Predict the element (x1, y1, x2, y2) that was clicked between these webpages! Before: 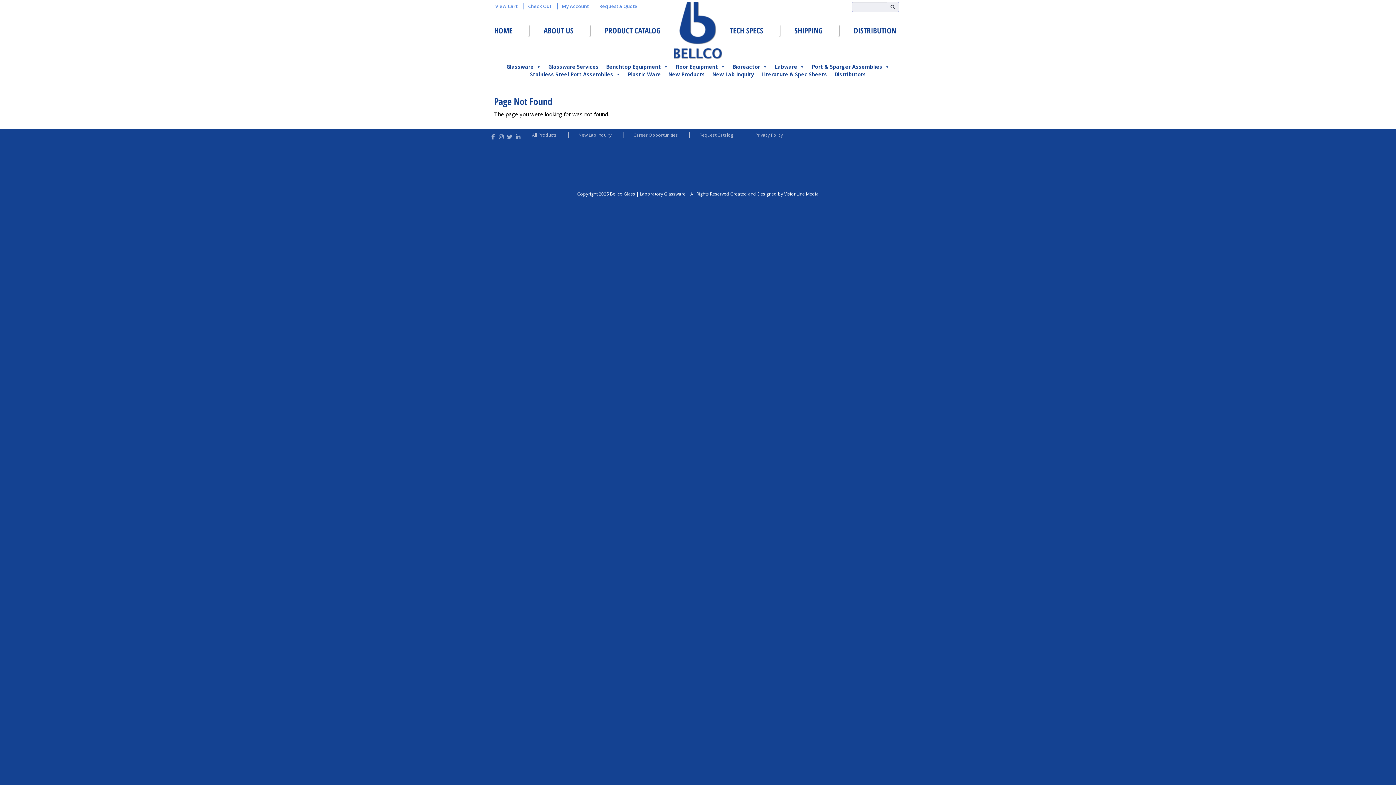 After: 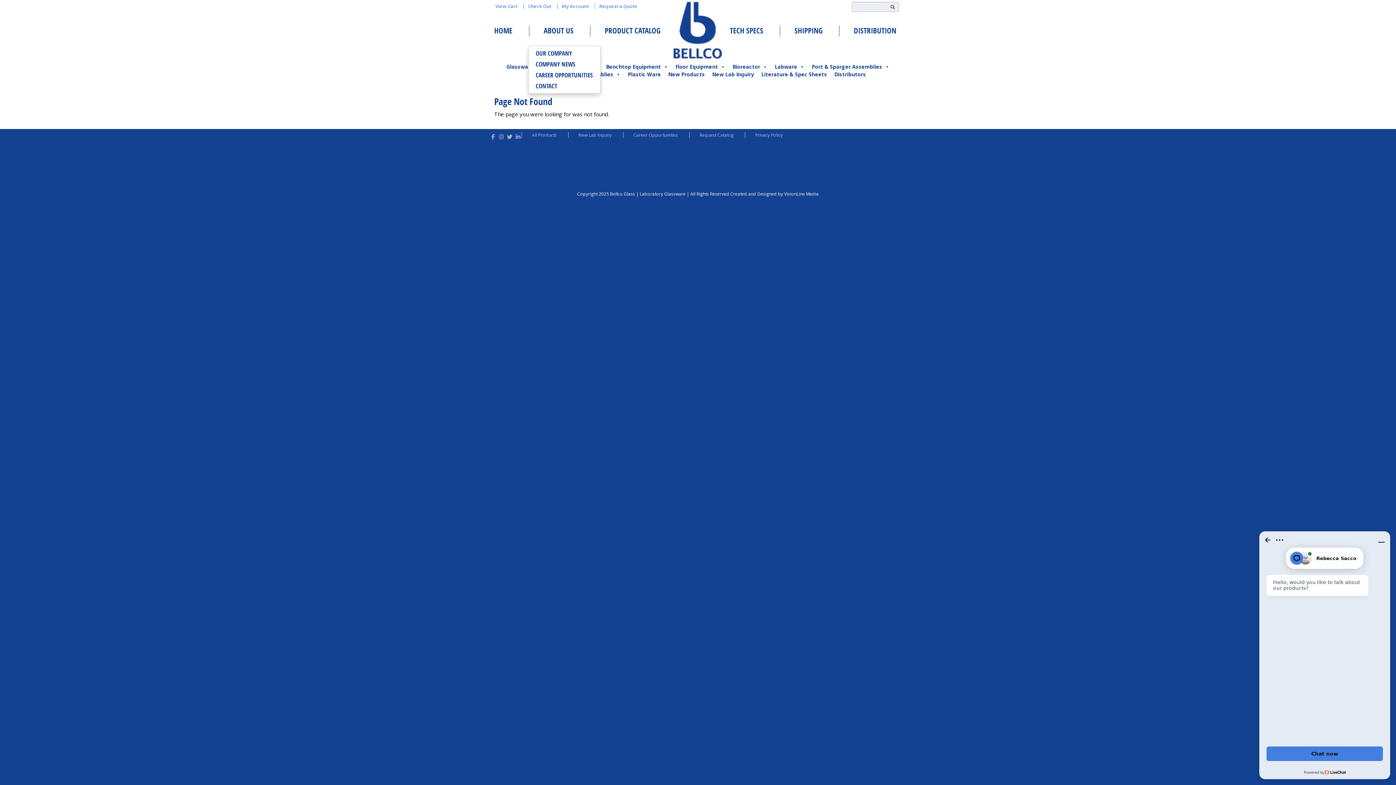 Action: bbox: (528, 19, 589, 41) label: ABOUT US